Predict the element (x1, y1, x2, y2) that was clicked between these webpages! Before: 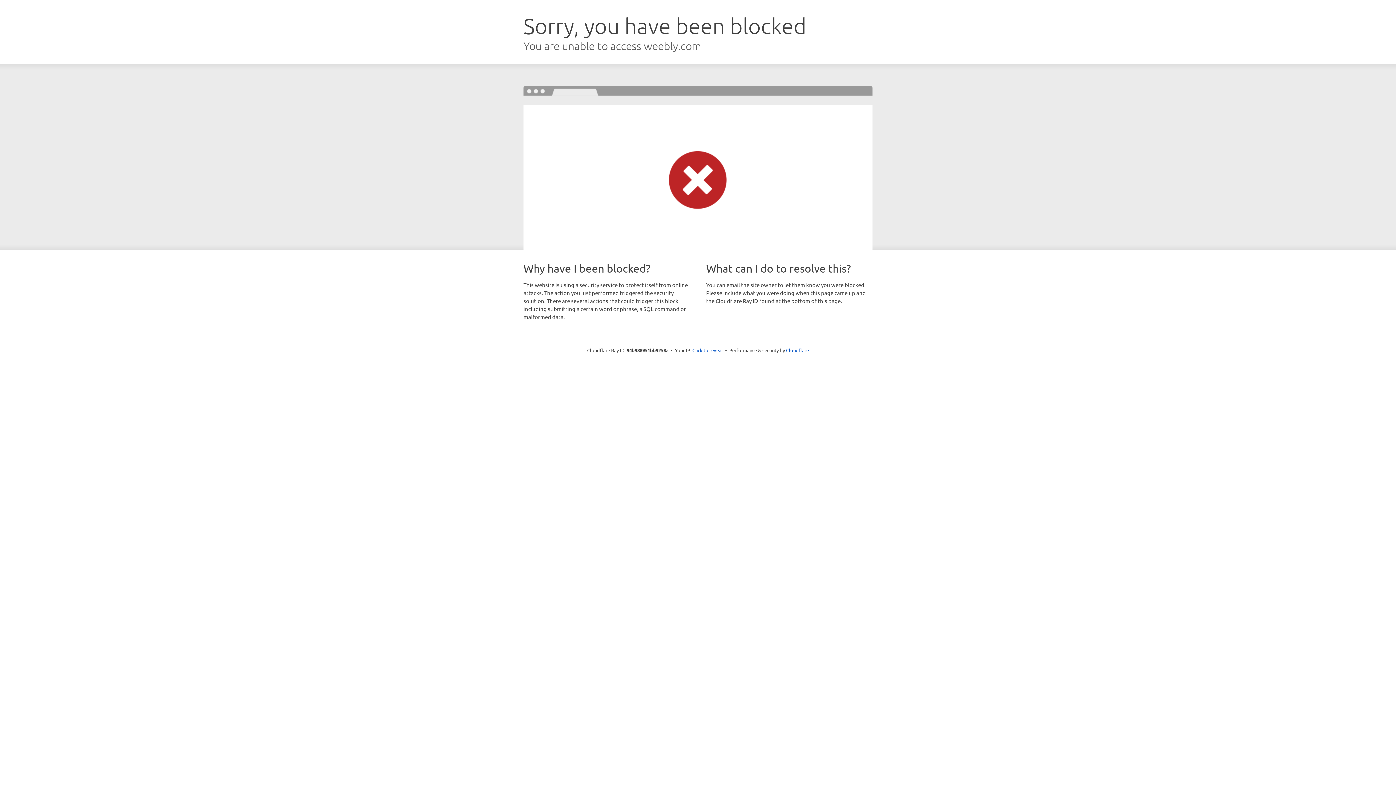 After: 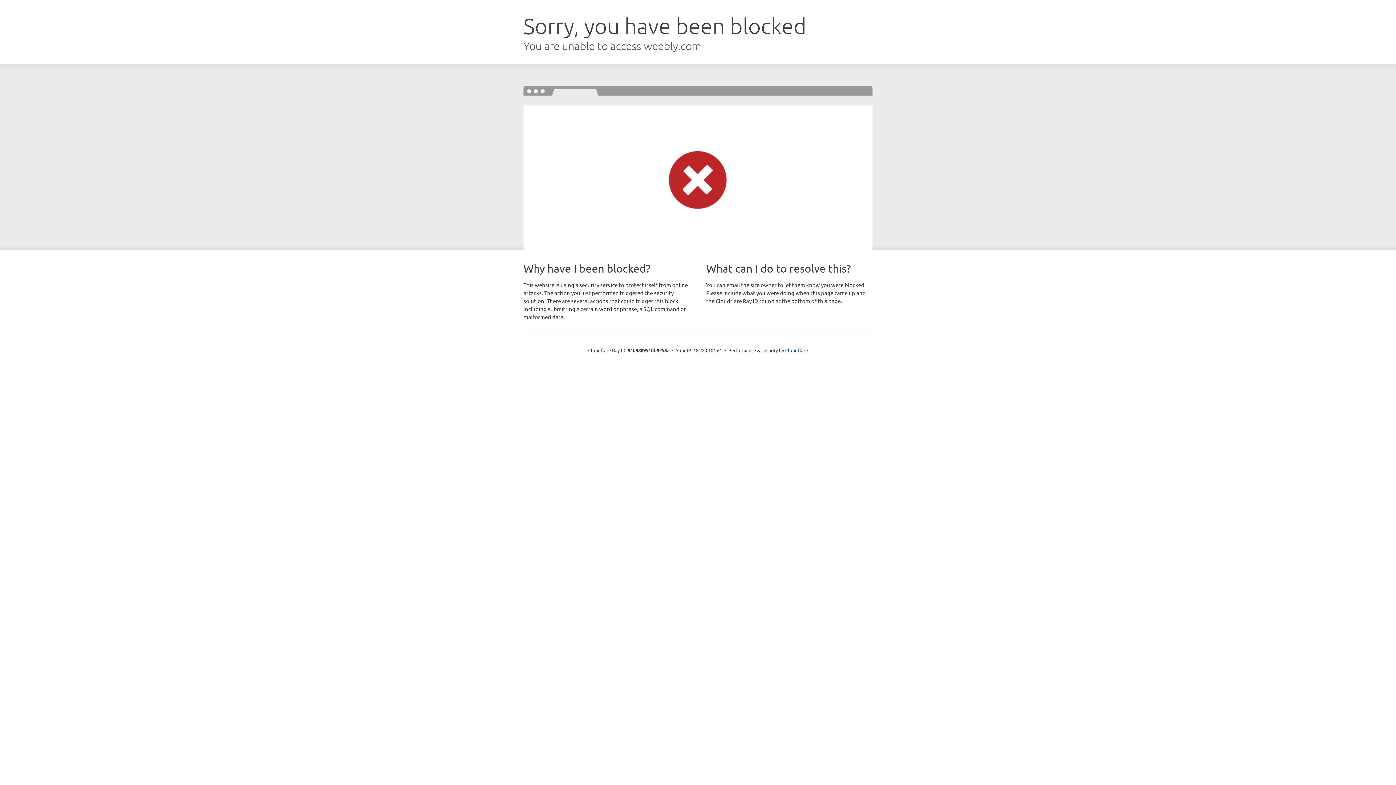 Action: label: Click to reveal bbox: (692, 346, 723, 353)